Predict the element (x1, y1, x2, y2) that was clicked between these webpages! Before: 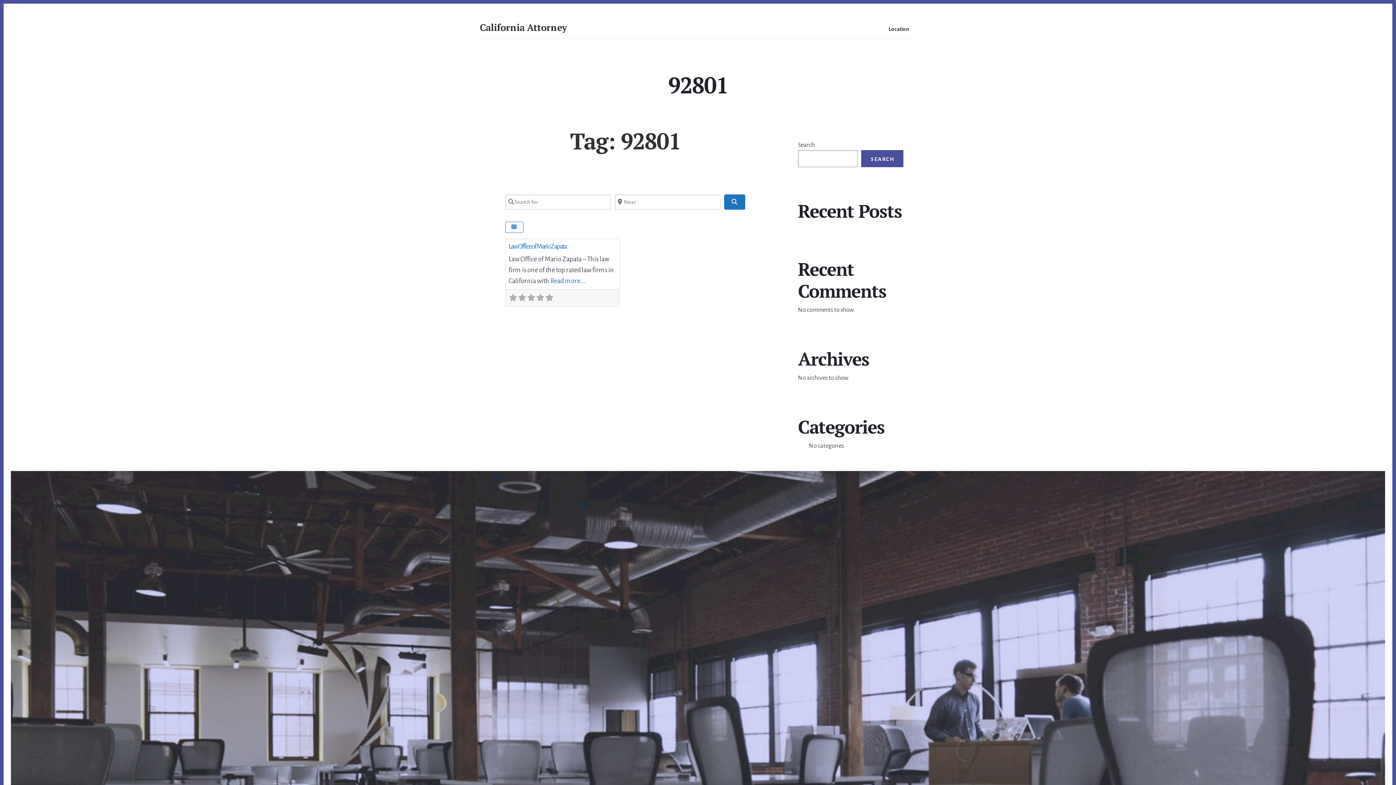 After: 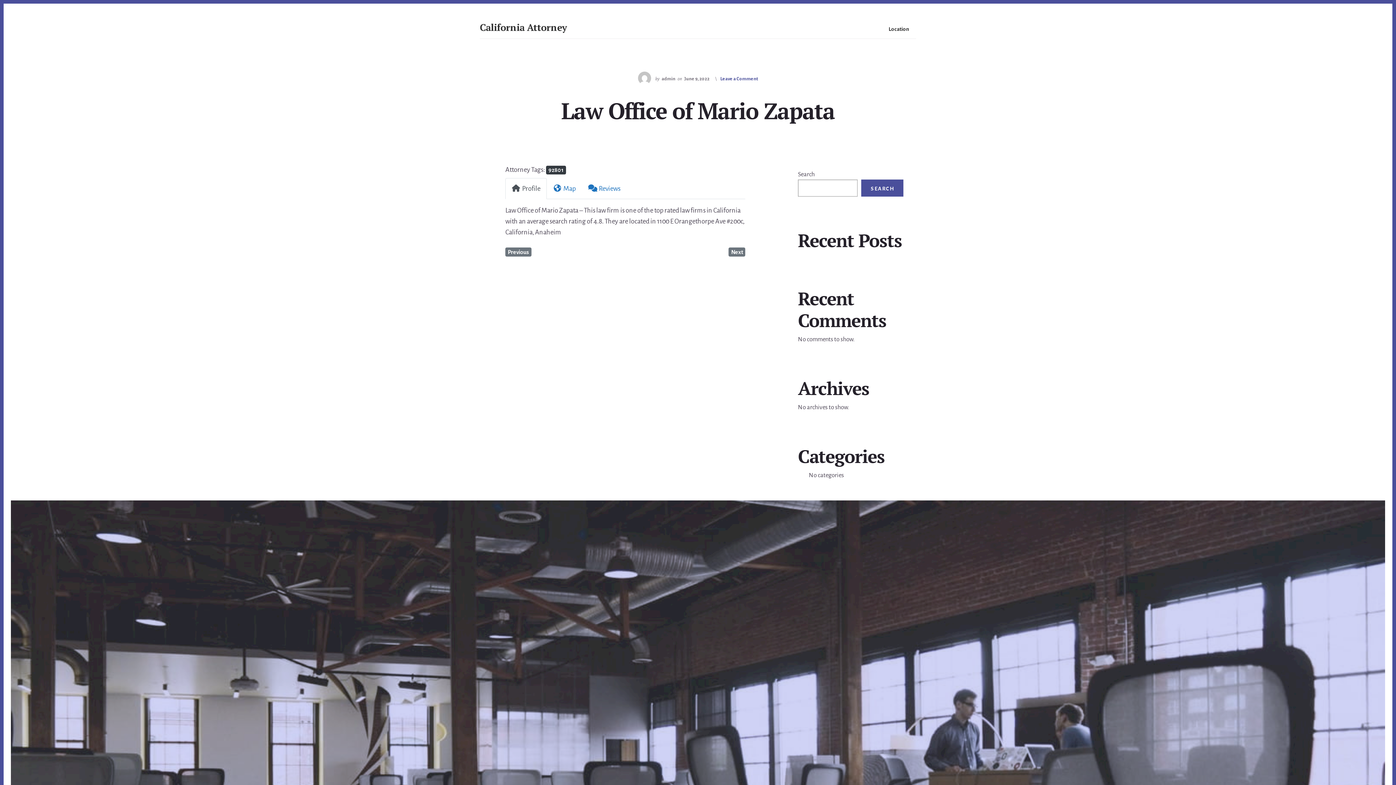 Action: bbox: (508, 242, 566, 250) label: Law Office of Mario Zapata